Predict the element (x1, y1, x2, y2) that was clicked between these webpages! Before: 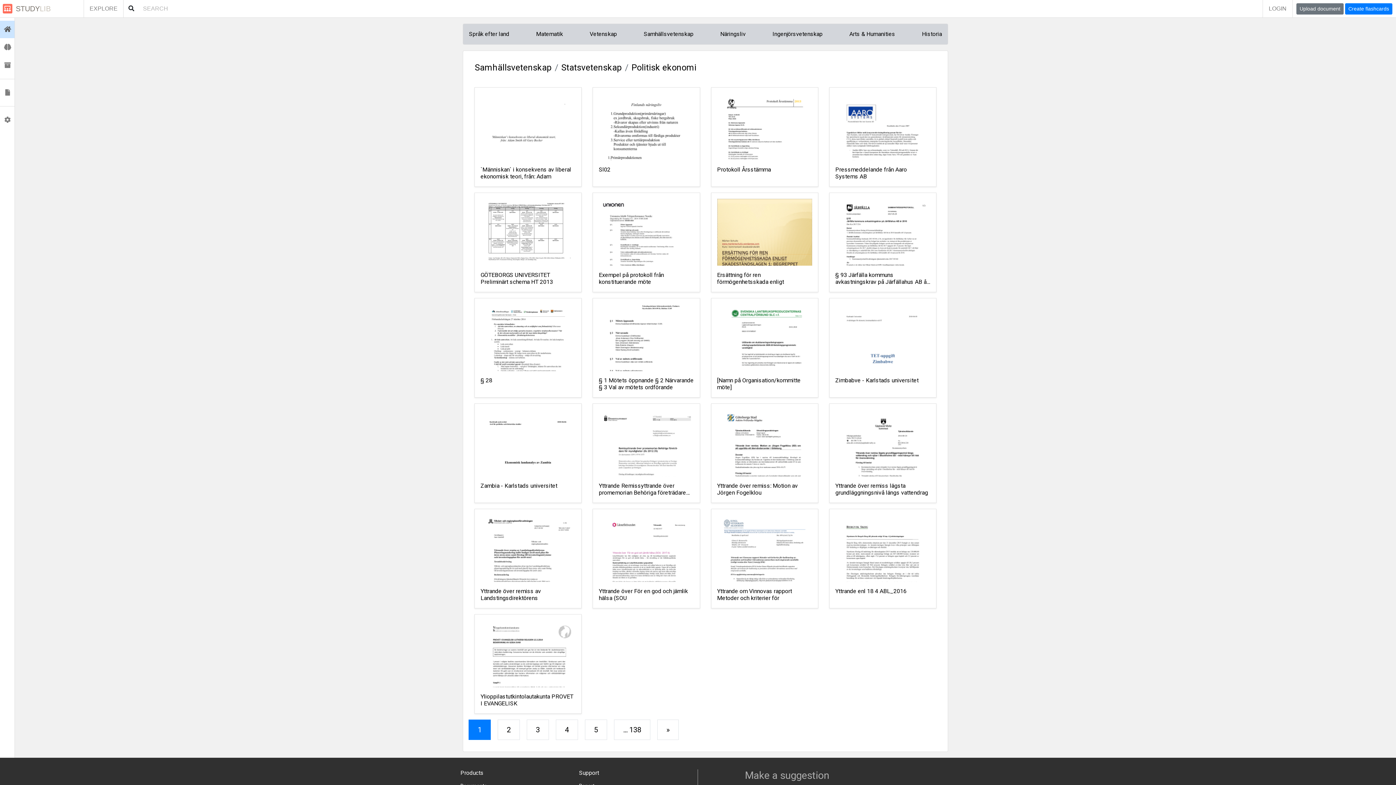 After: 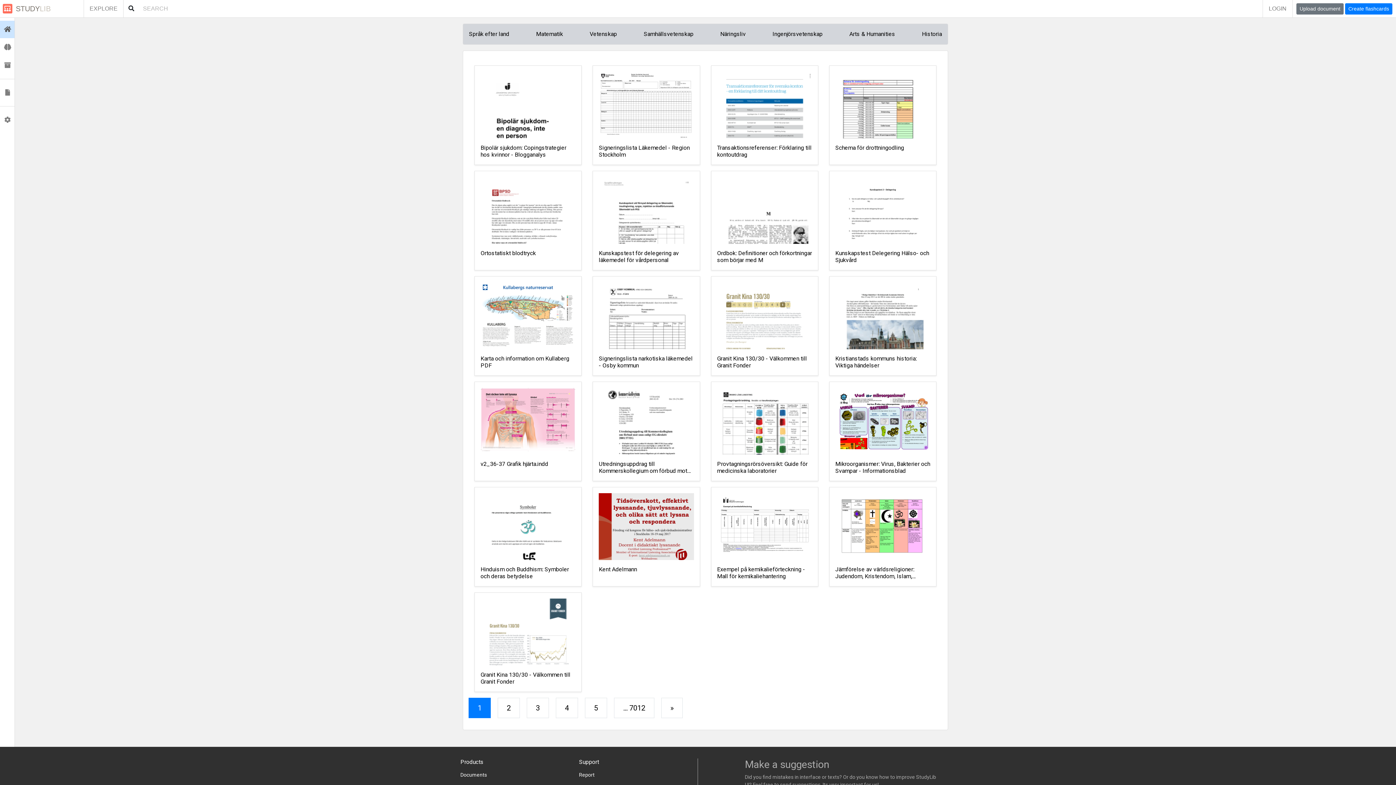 Action: label: EXPLORE bbox: (83, 0, 123, 17)